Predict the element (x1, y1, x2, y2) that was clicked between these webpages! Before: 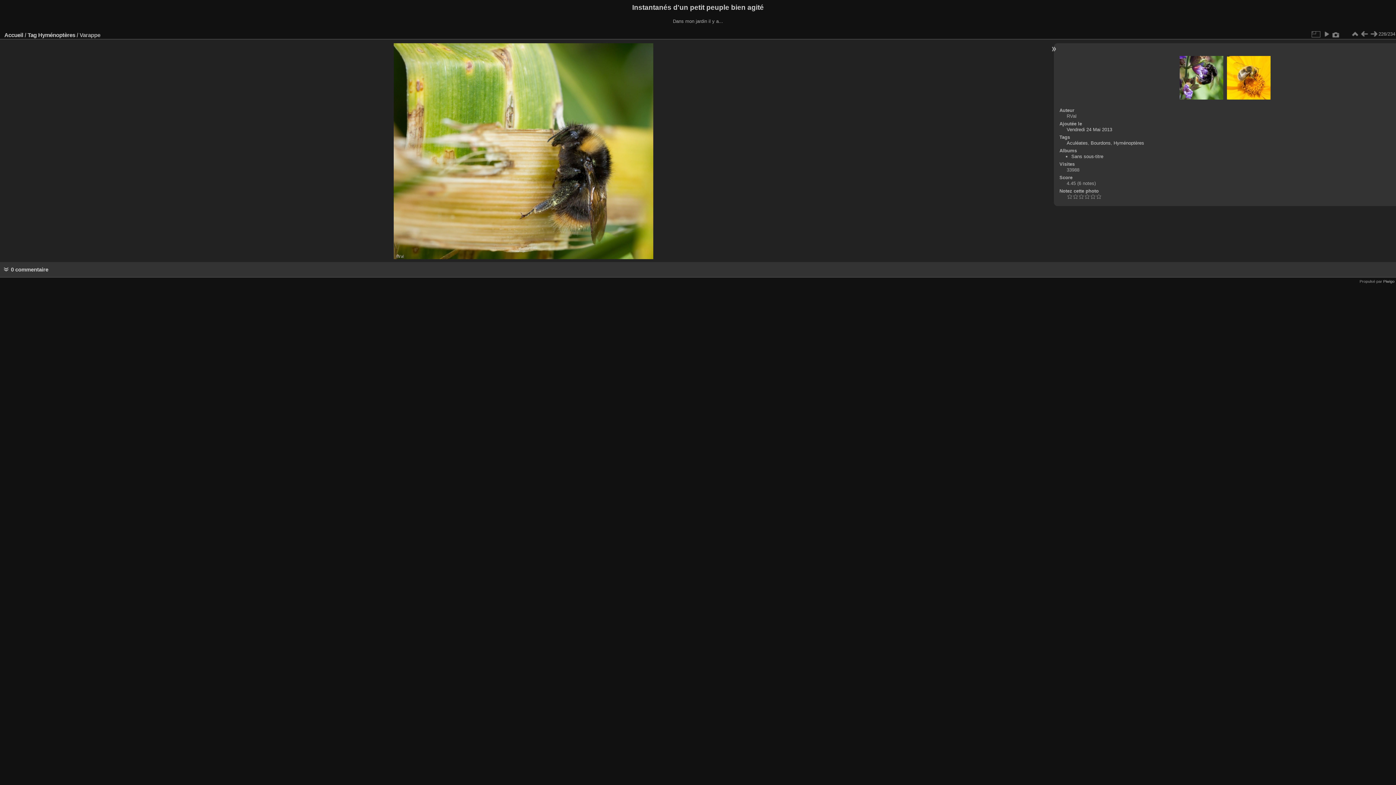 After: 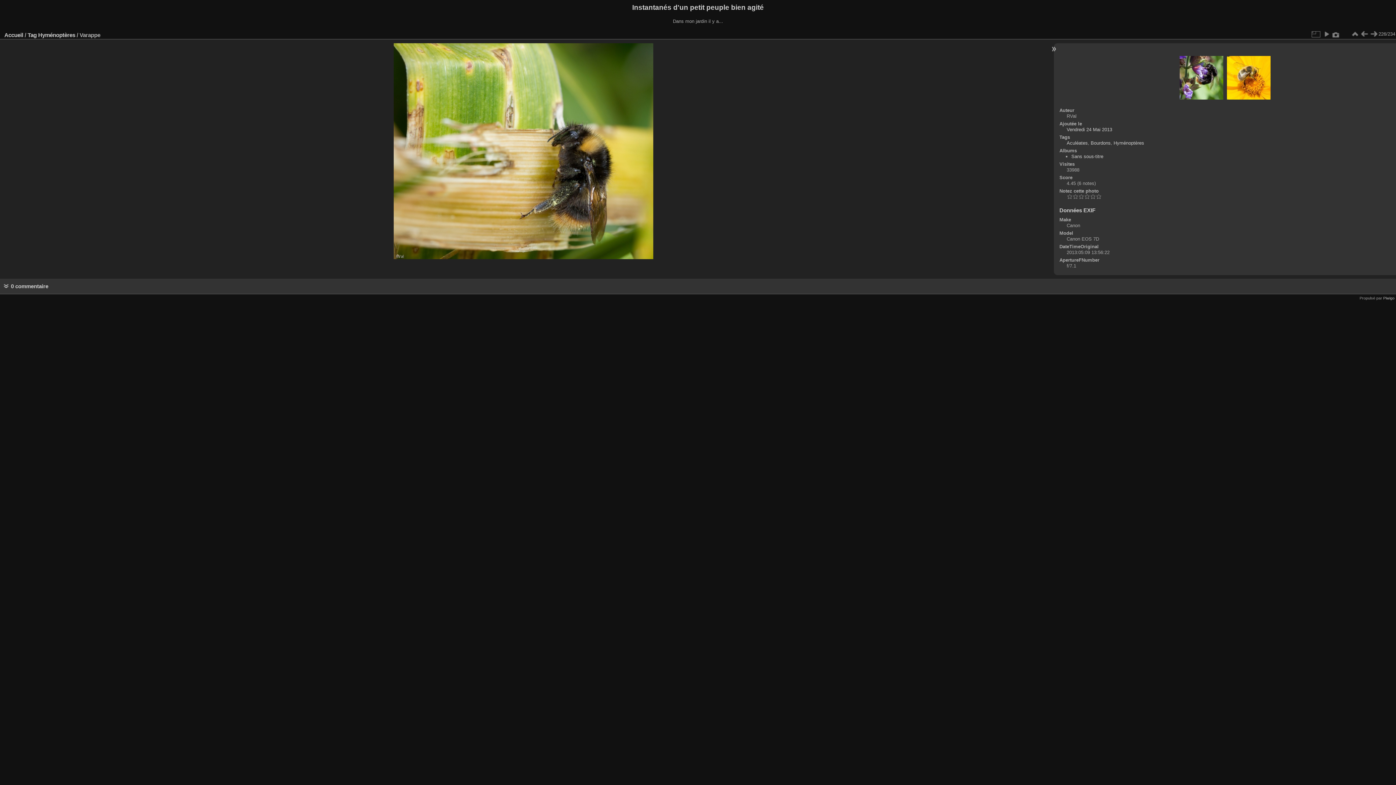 Action: bbox: (1331, 29, 1341, 38)